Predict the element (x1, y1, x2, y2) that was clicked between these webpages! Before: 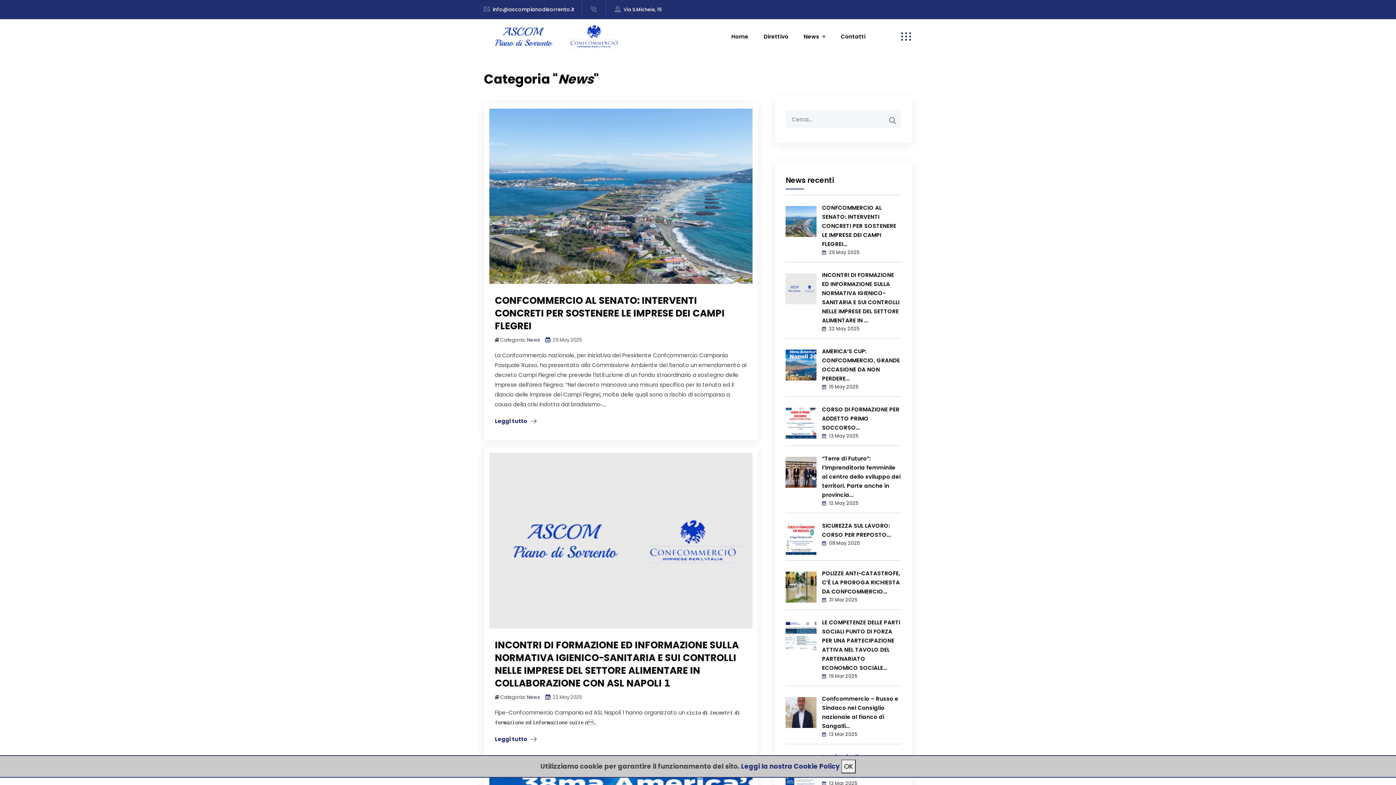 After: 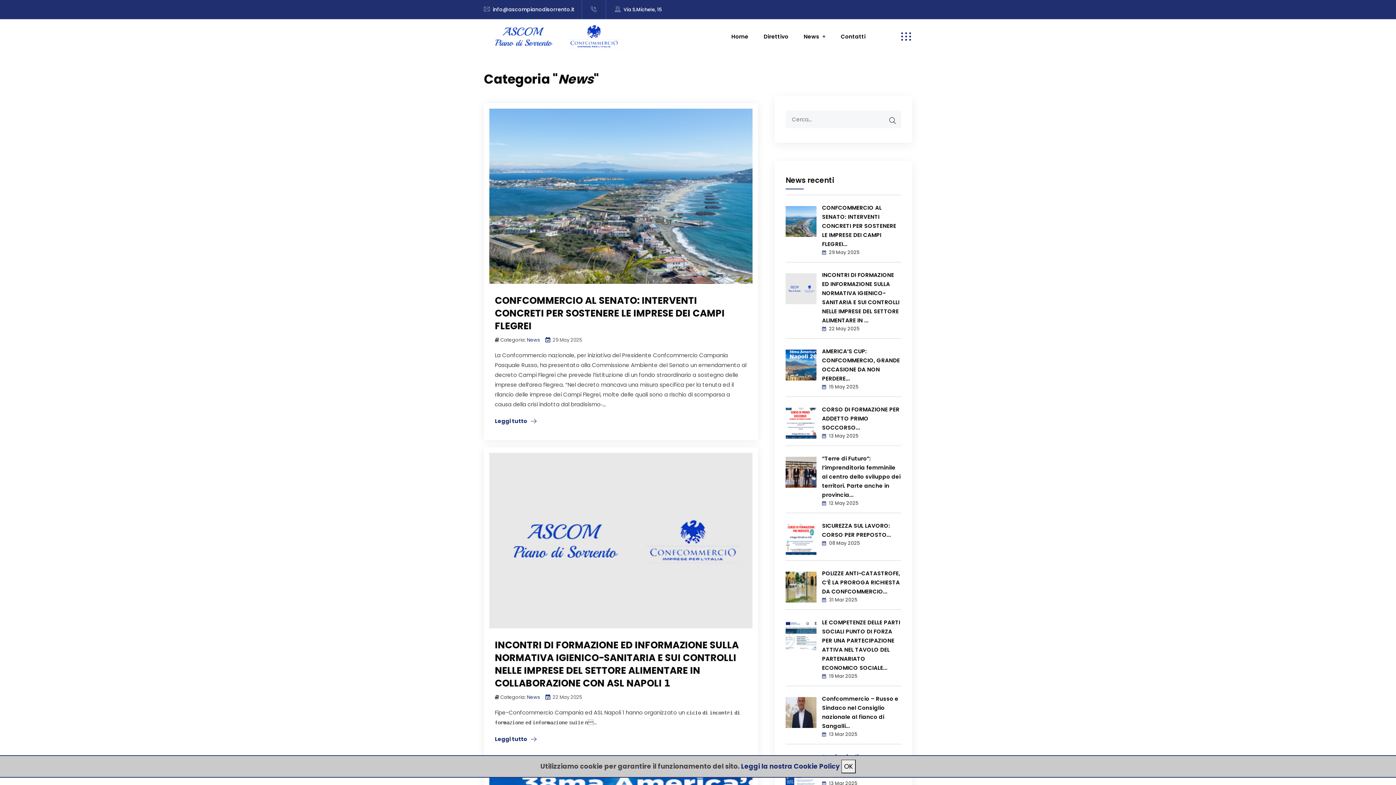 Action: label: News bbox: (527, 336, 540, 343)